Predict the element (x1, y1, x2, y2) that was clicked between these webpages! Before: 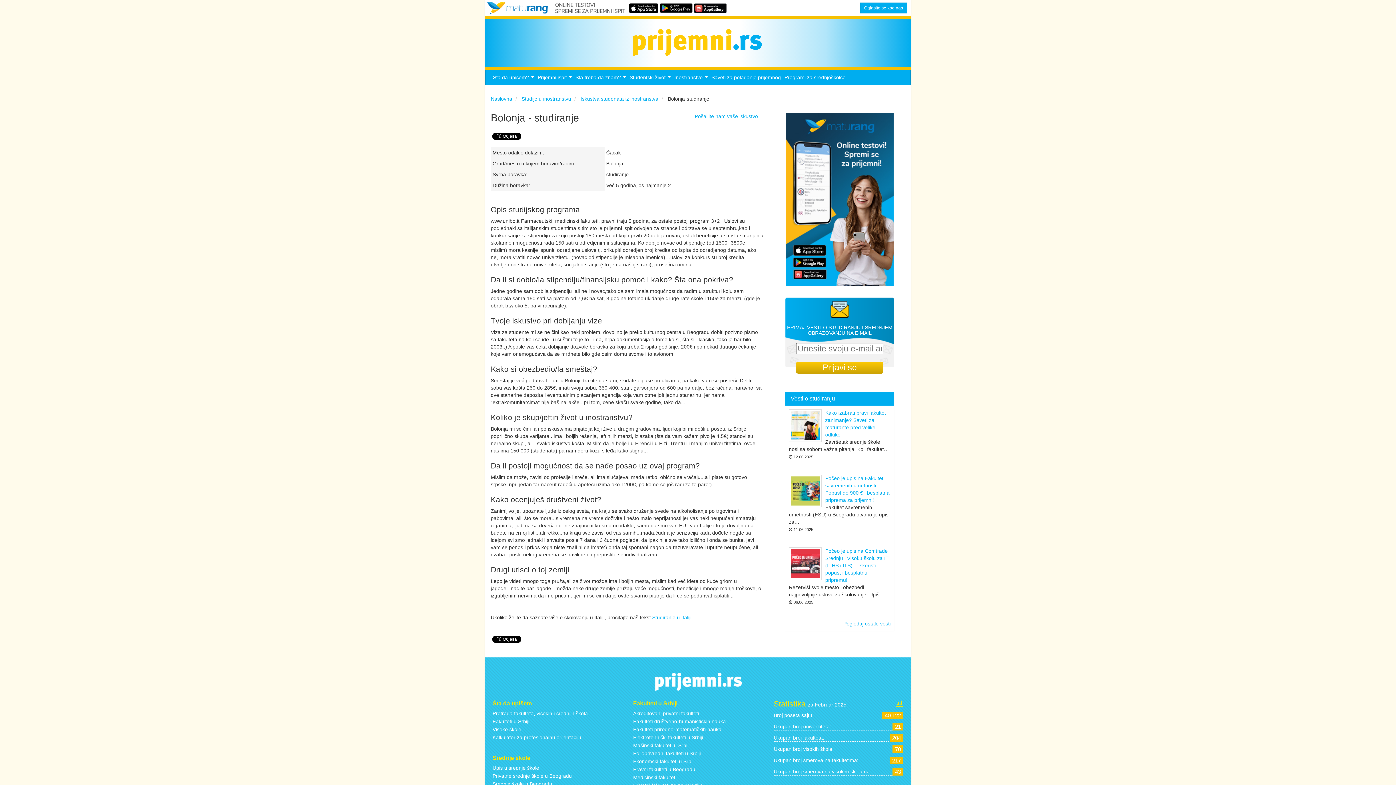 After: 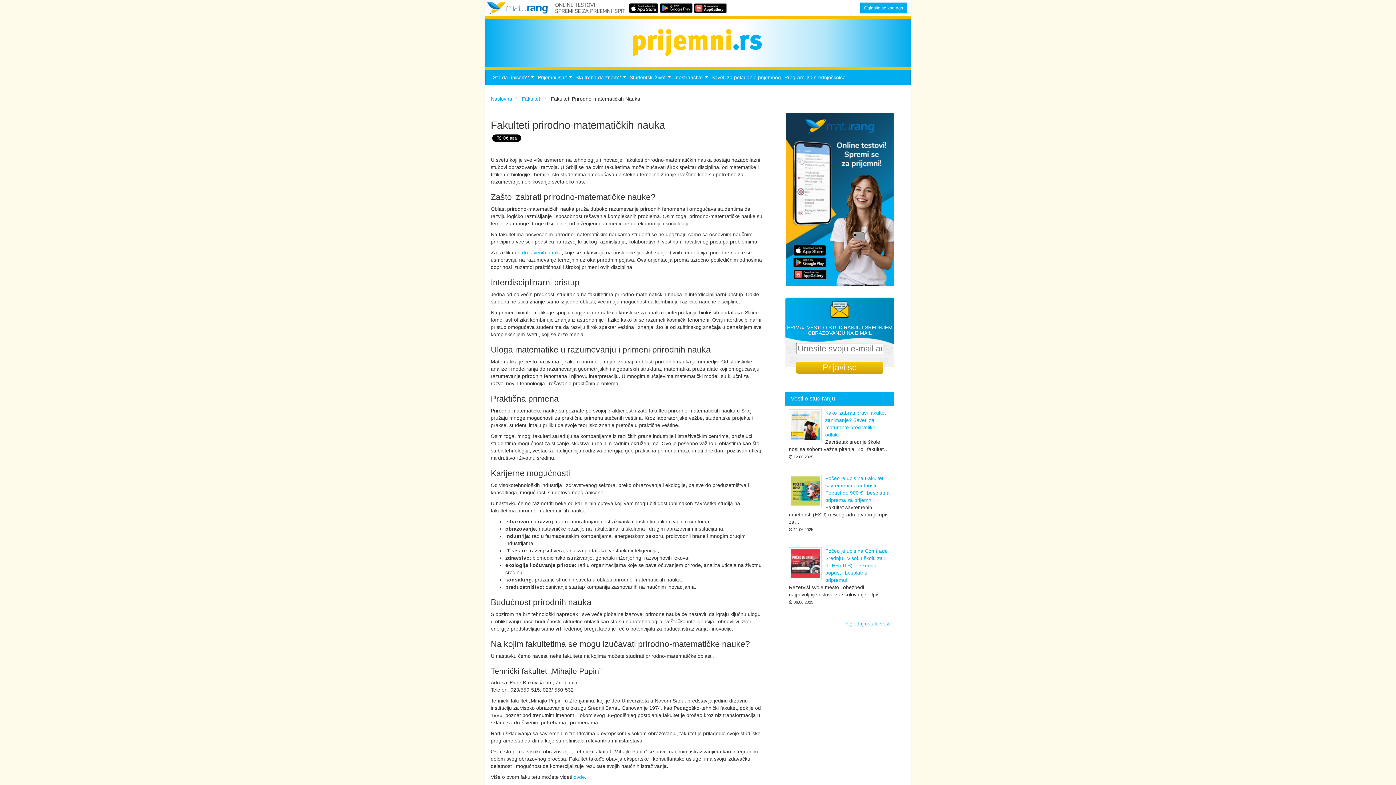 Action: label: Fakulteti prirodno-matematičkih nauka bbox: (633, 727, 763, 732)